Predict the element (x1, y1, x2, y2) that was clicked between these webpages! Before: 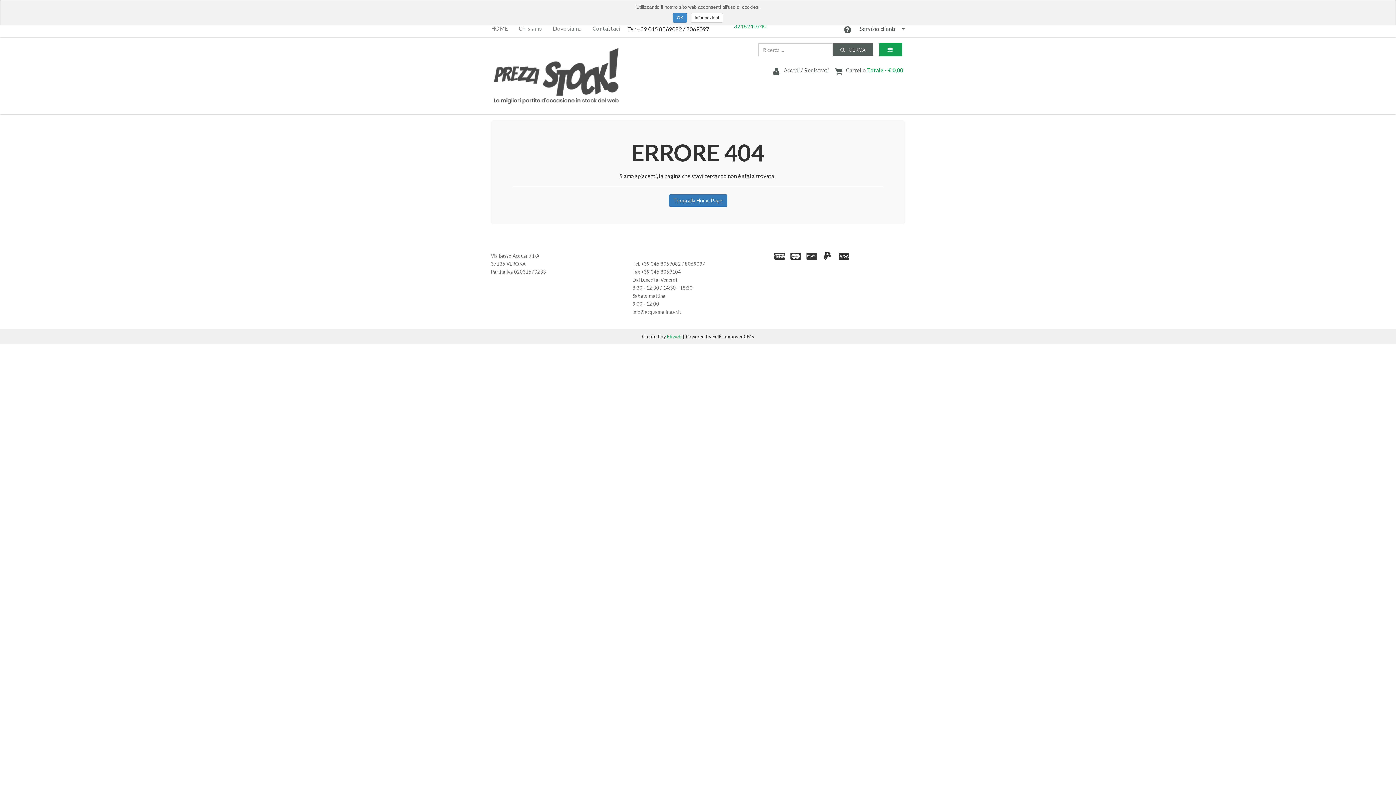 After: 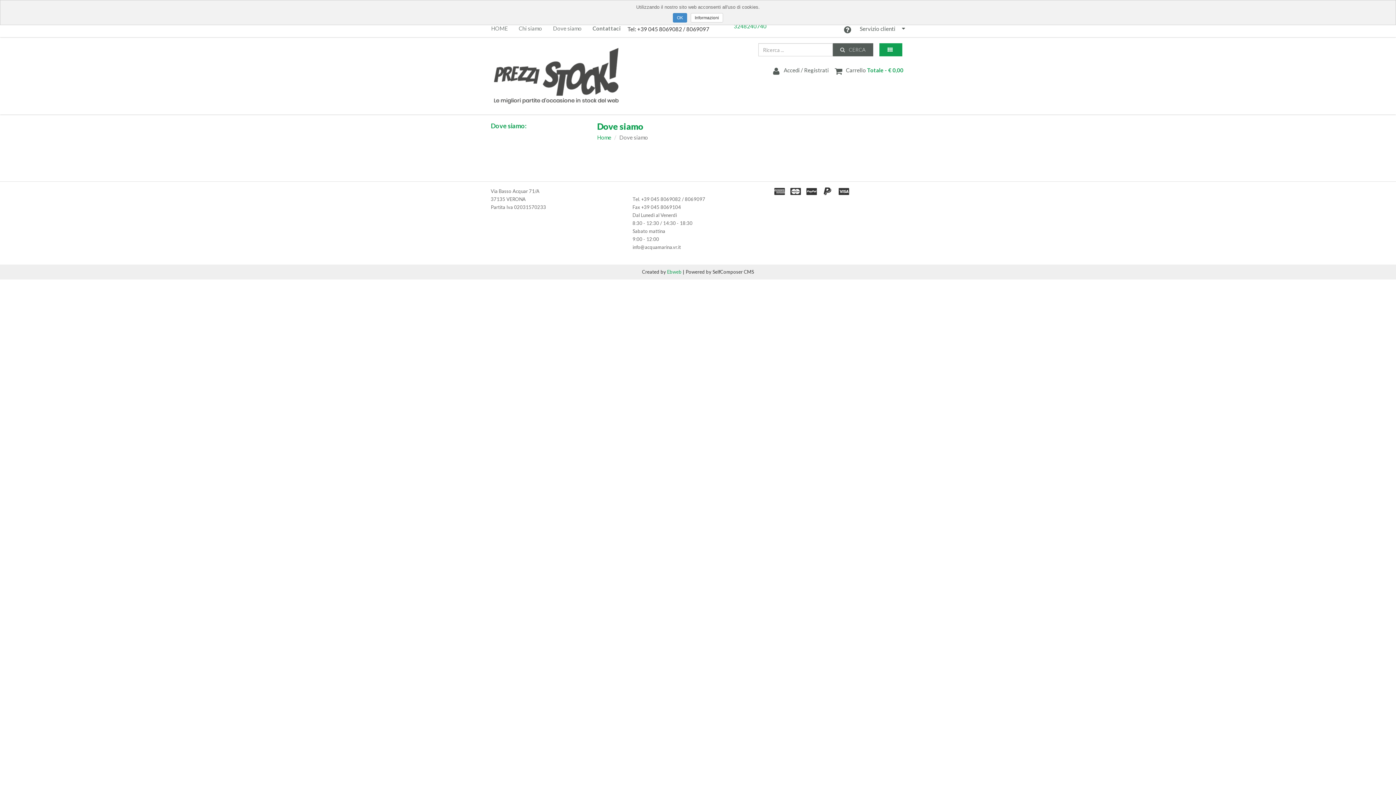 Action: label: Dove siamo bbox: (553, 25, 581, 31)